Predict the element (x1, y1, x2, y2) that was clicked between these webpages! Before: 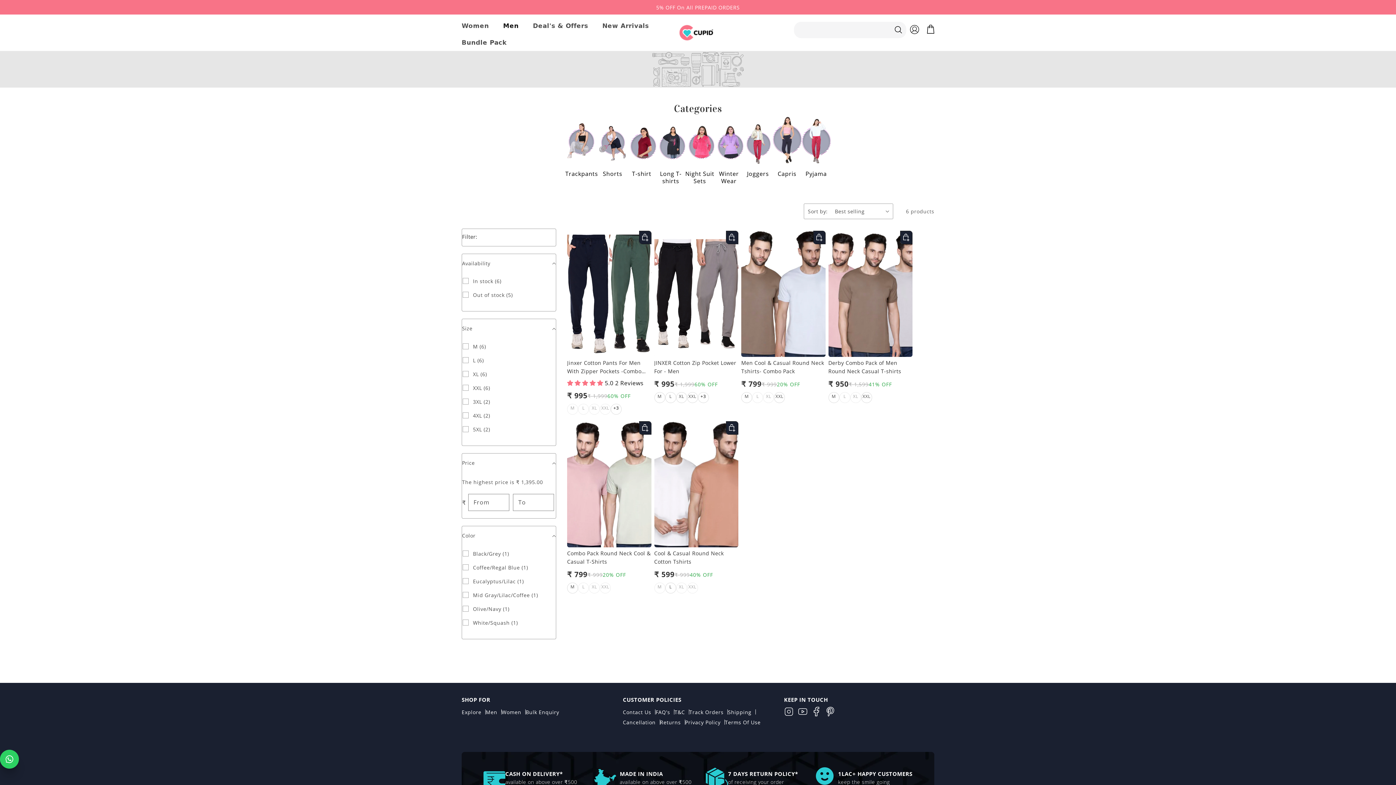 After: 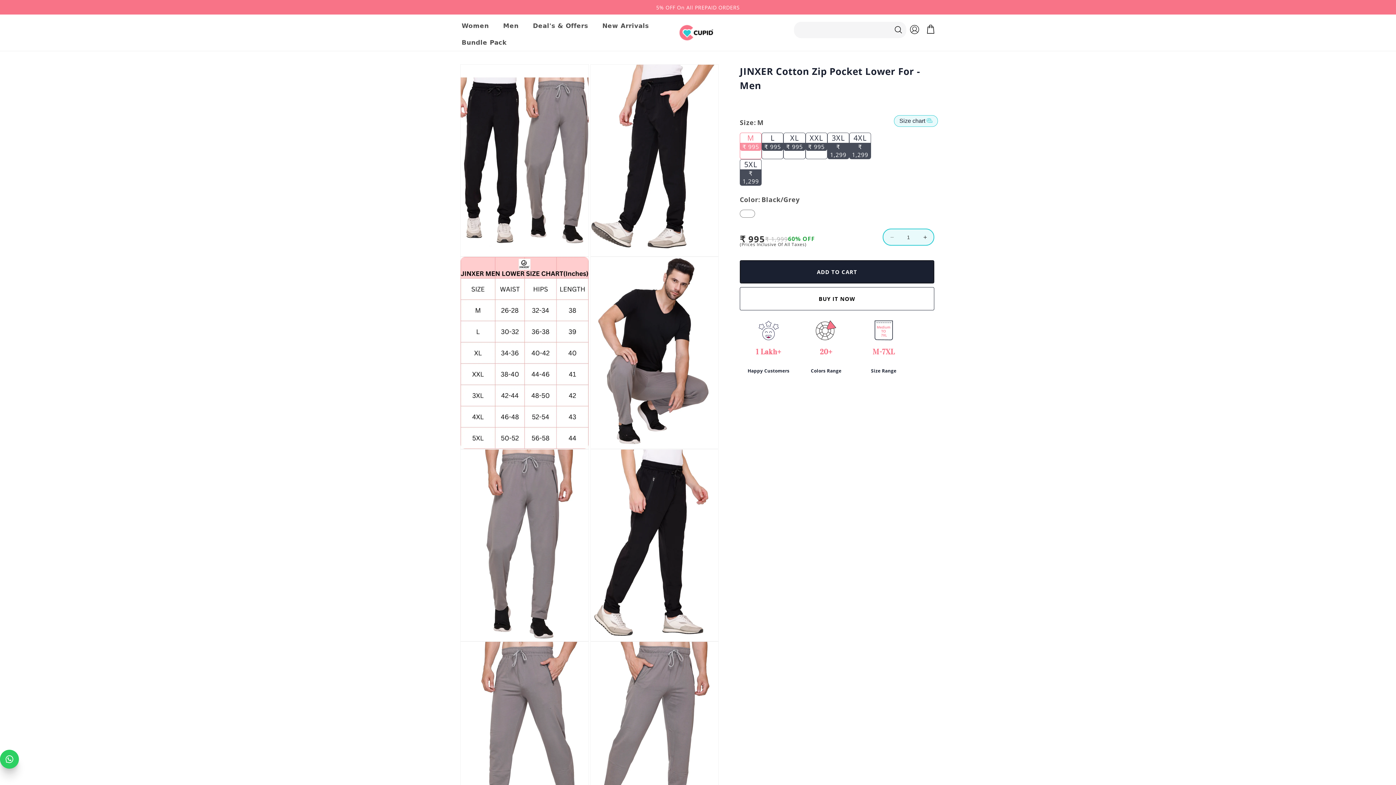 Action: bbox: (654, 358, 738, 375) label: JINXER Cotton Zip Pocket Lower For - Men